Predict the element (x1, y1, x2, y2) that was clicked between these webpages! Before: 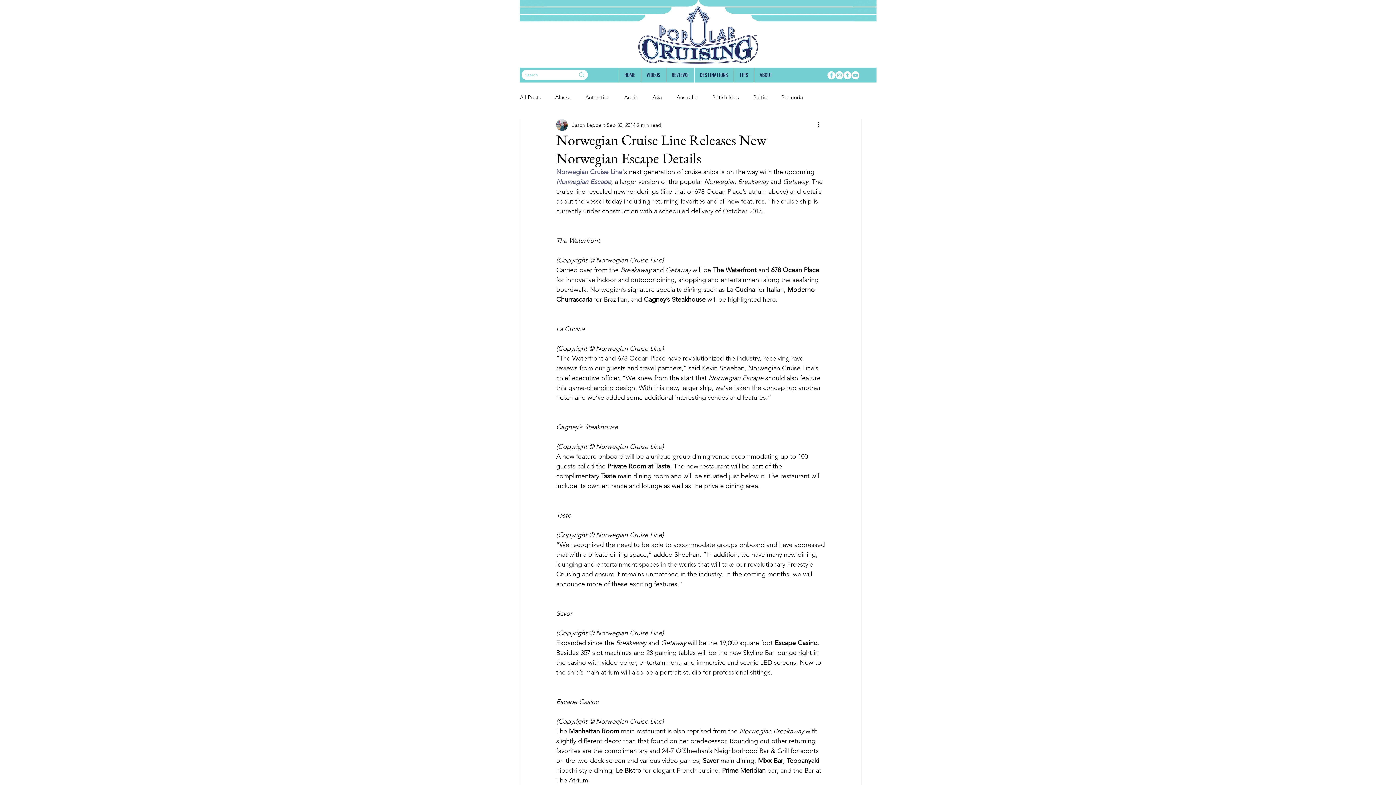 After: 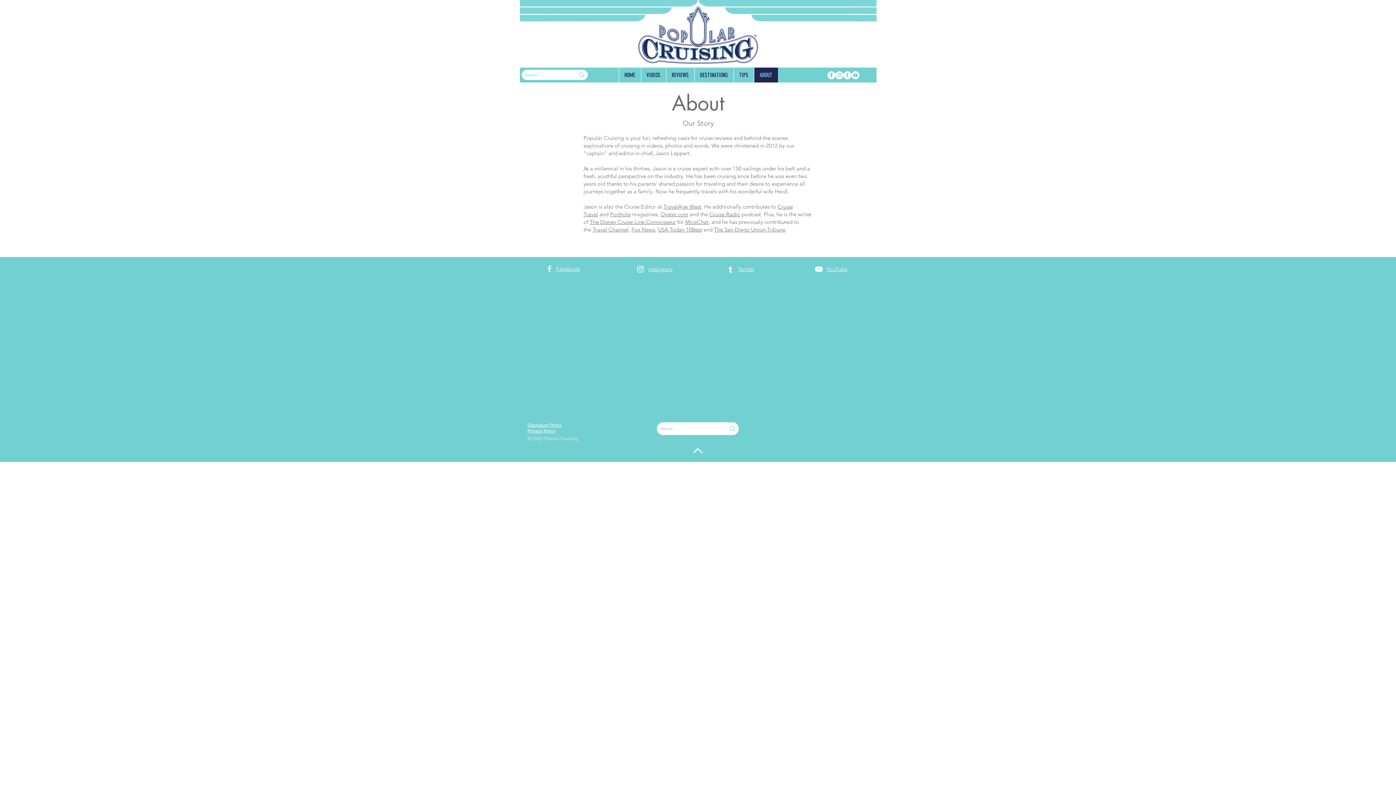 Action: label: ABOUT bbox: (754, 67, 778, 82)